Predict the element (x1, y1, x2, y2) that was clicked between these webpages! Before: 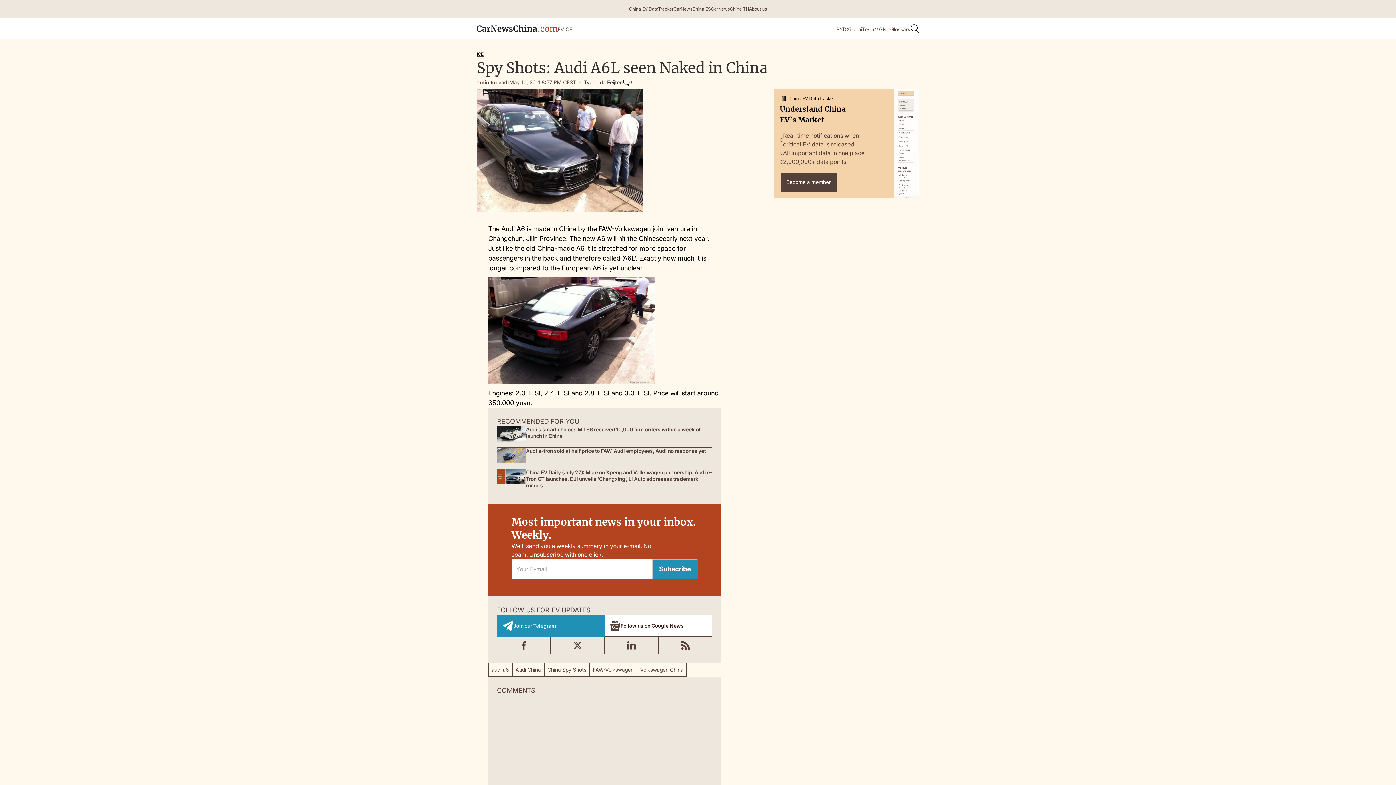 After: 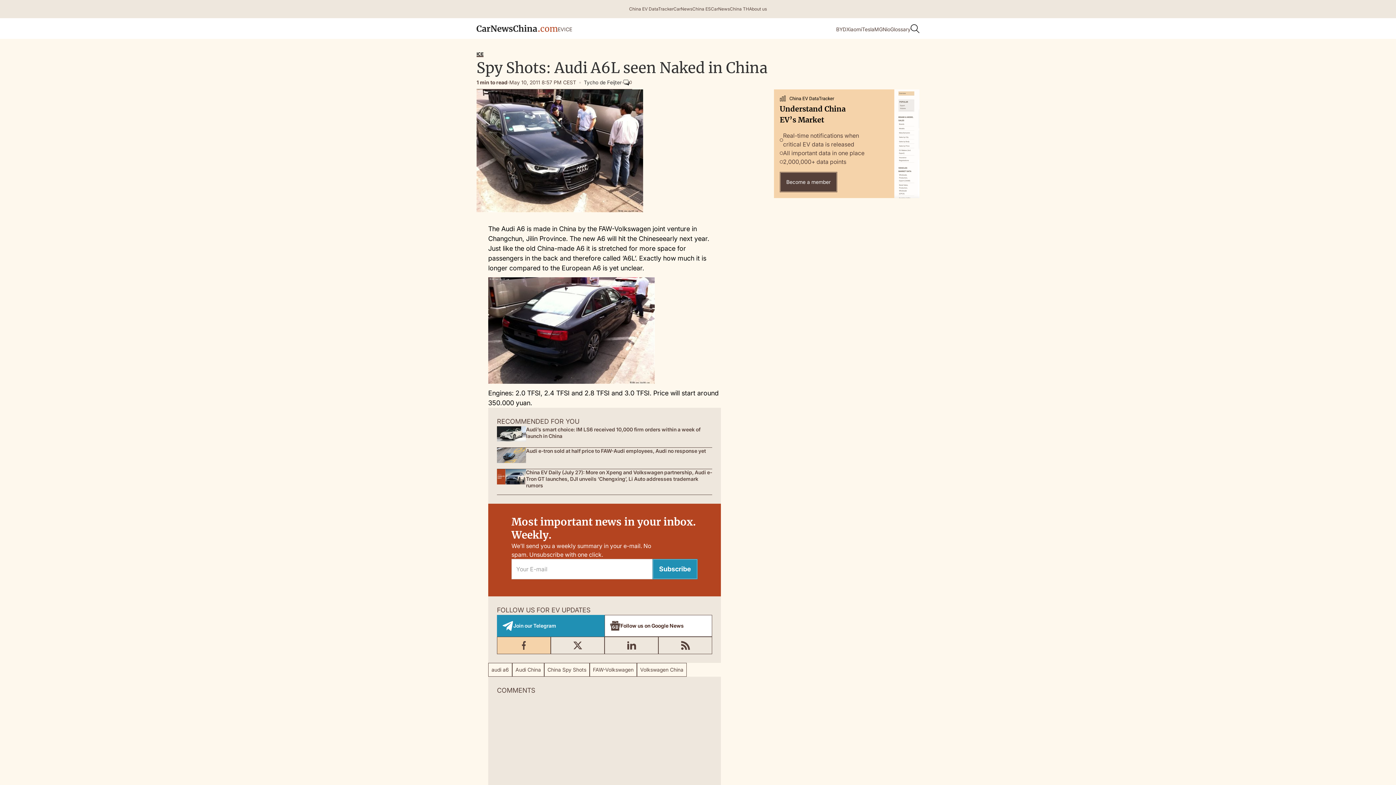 Action: bbox: (497, 637, 550, 654)